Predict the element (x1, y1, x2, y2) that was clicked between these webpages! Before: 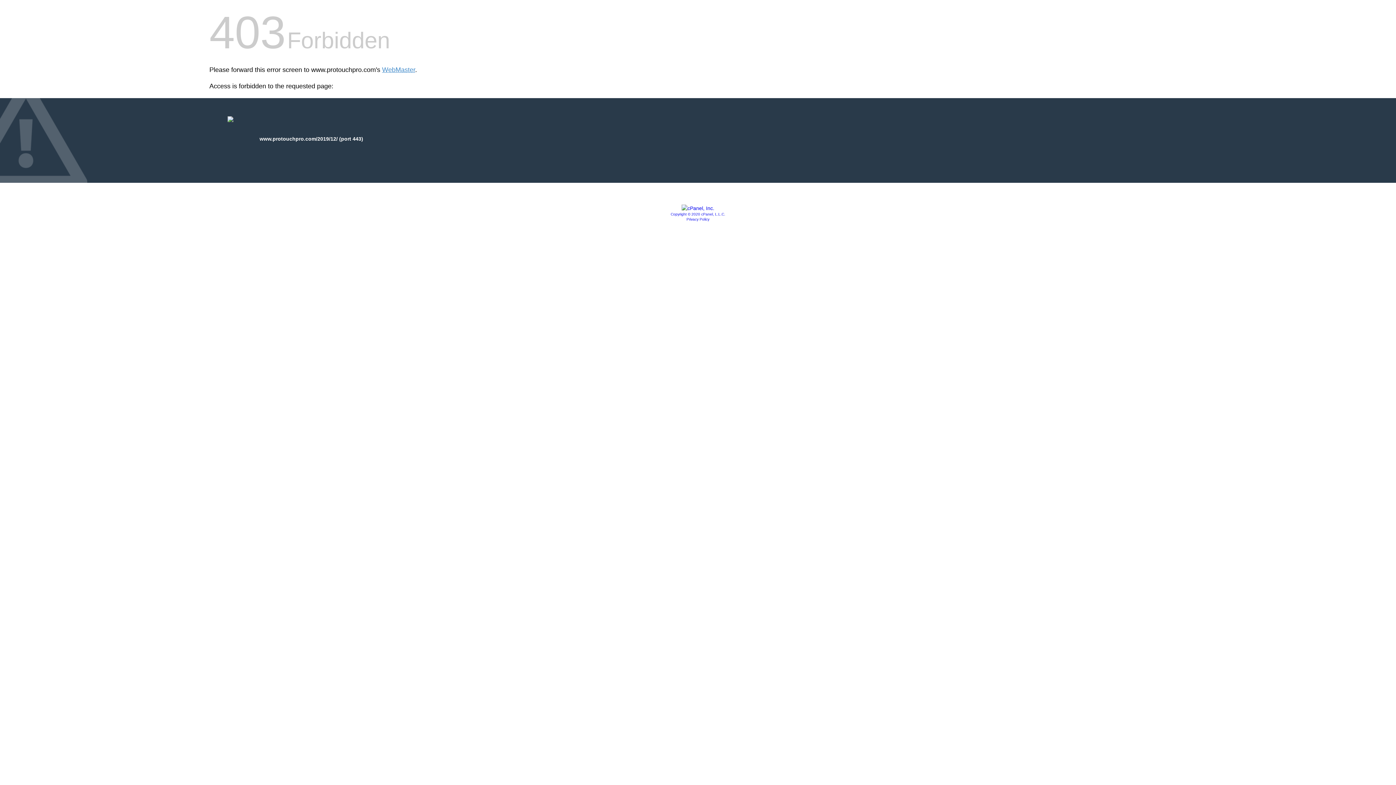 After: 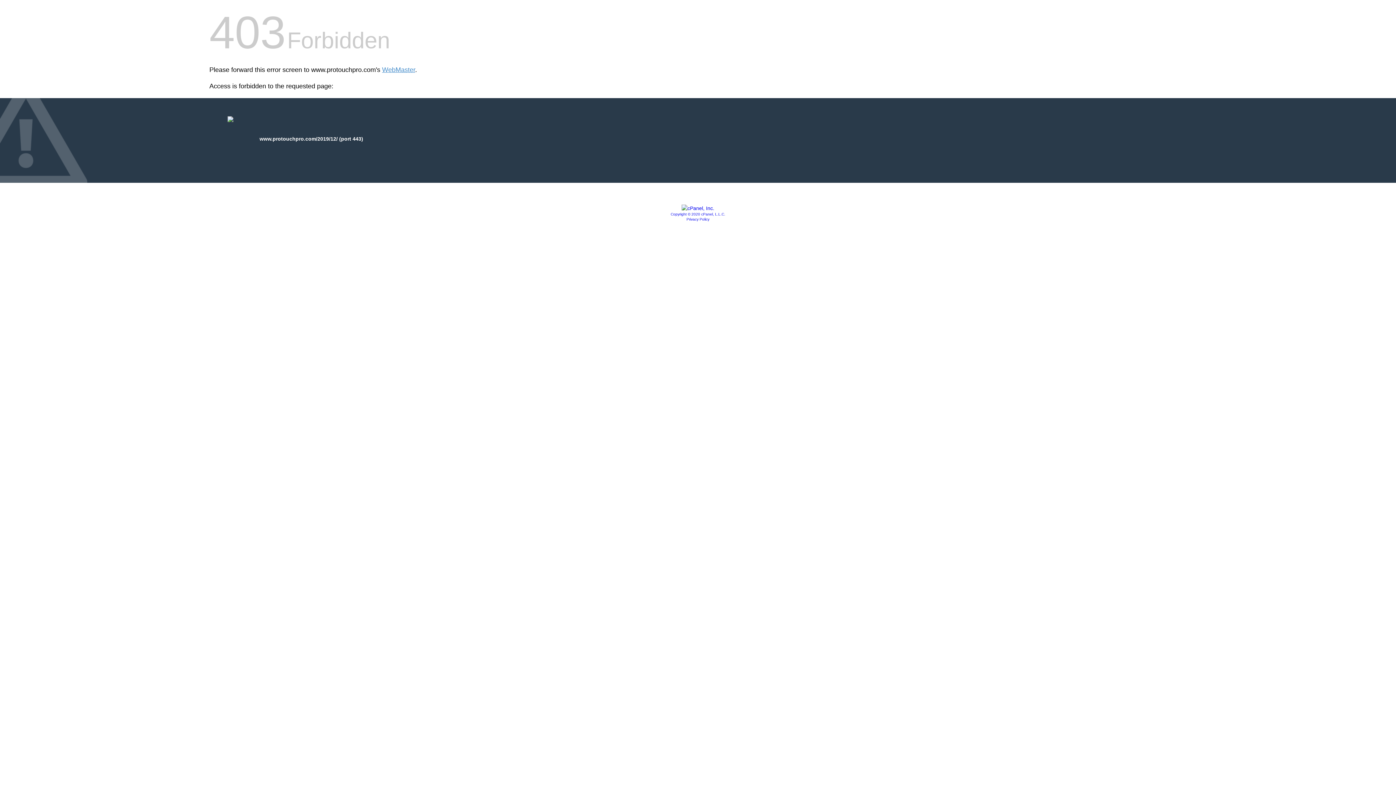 Action: label: Copyright © 2020 cPanel, L.L.C. bbox: (670, 212, 725, 216)